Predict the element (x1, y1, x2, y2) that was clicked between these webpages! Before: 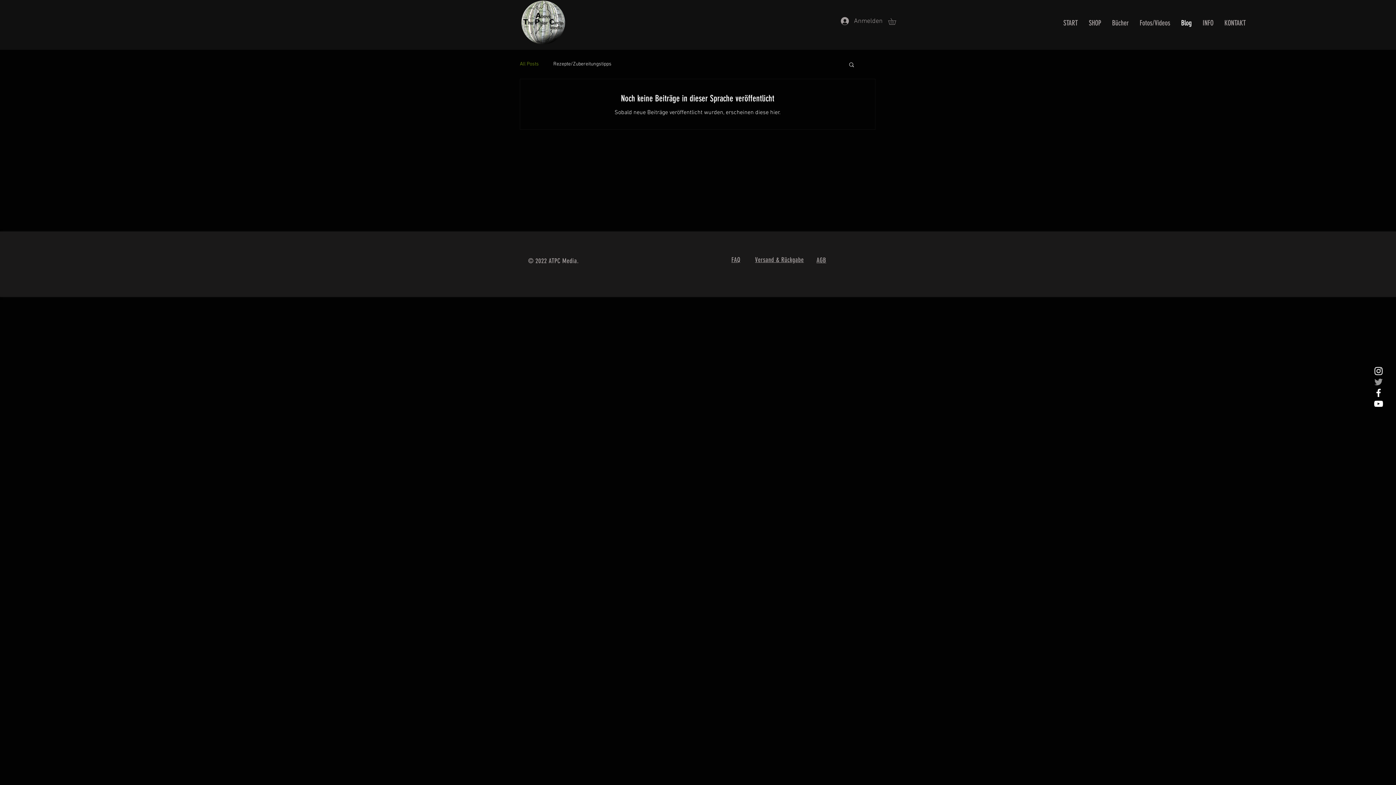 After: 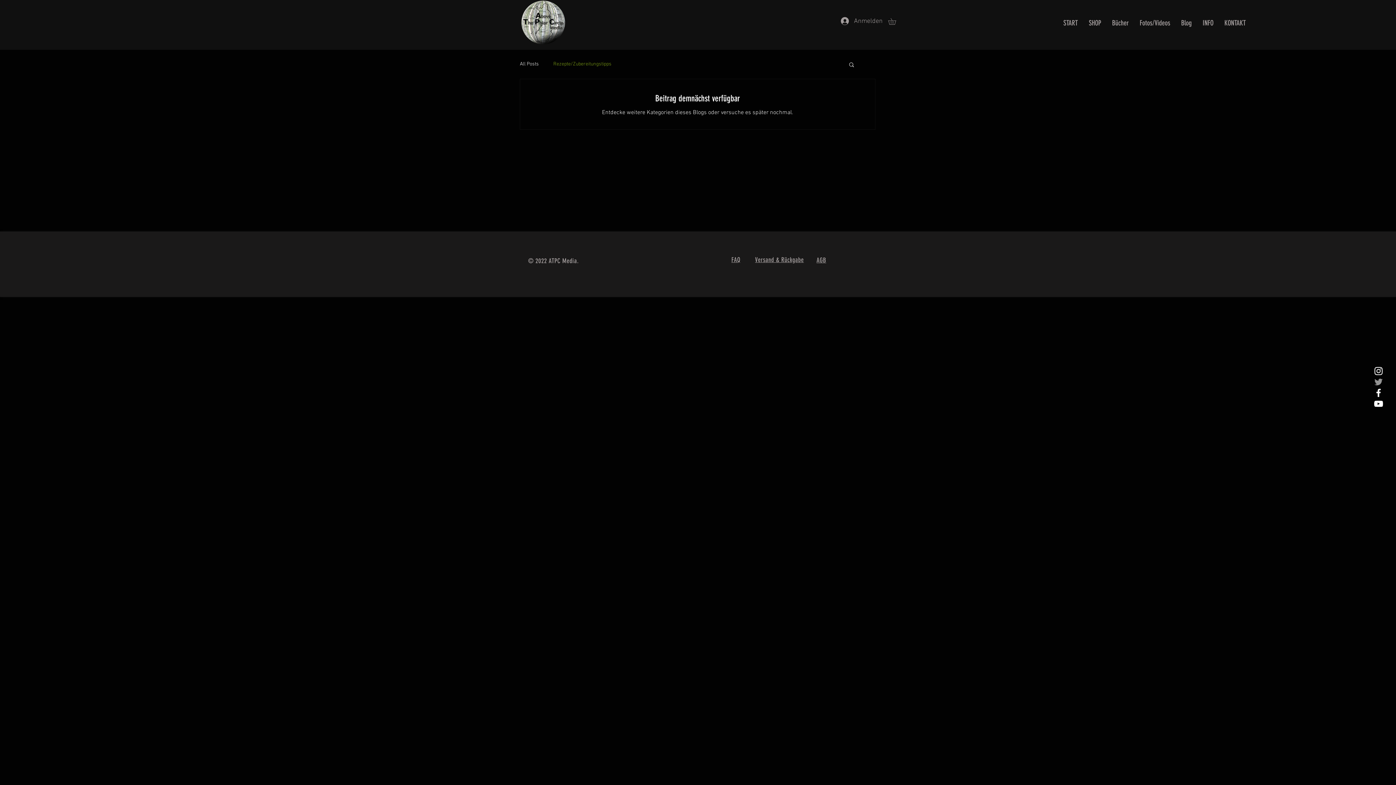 Action: label: Rezepte/Zubereitungstipps bbox: (553, 61, 611, 67)